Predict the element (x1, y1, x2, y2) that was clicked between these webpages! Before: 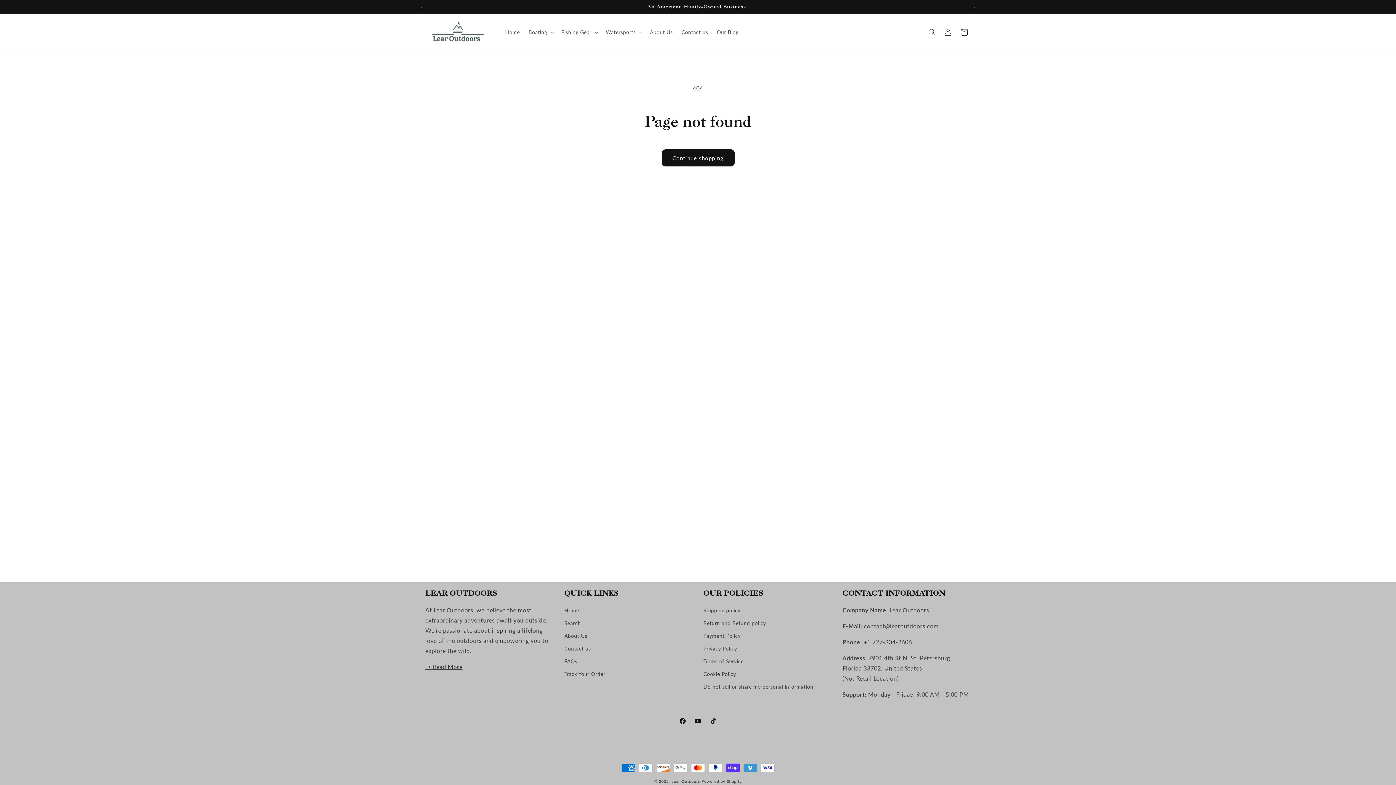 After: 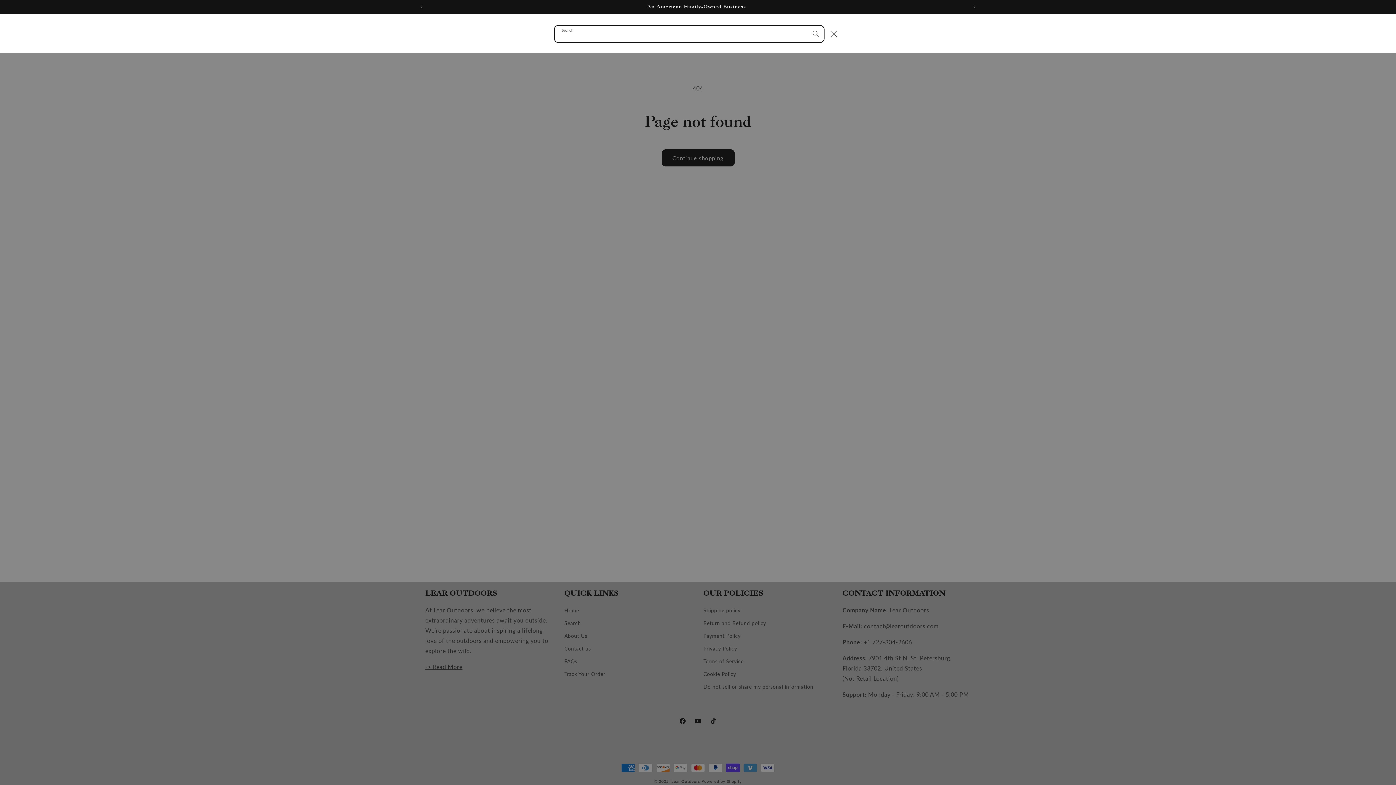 Action: bbox: (924, 24, 940, 40) label: Search